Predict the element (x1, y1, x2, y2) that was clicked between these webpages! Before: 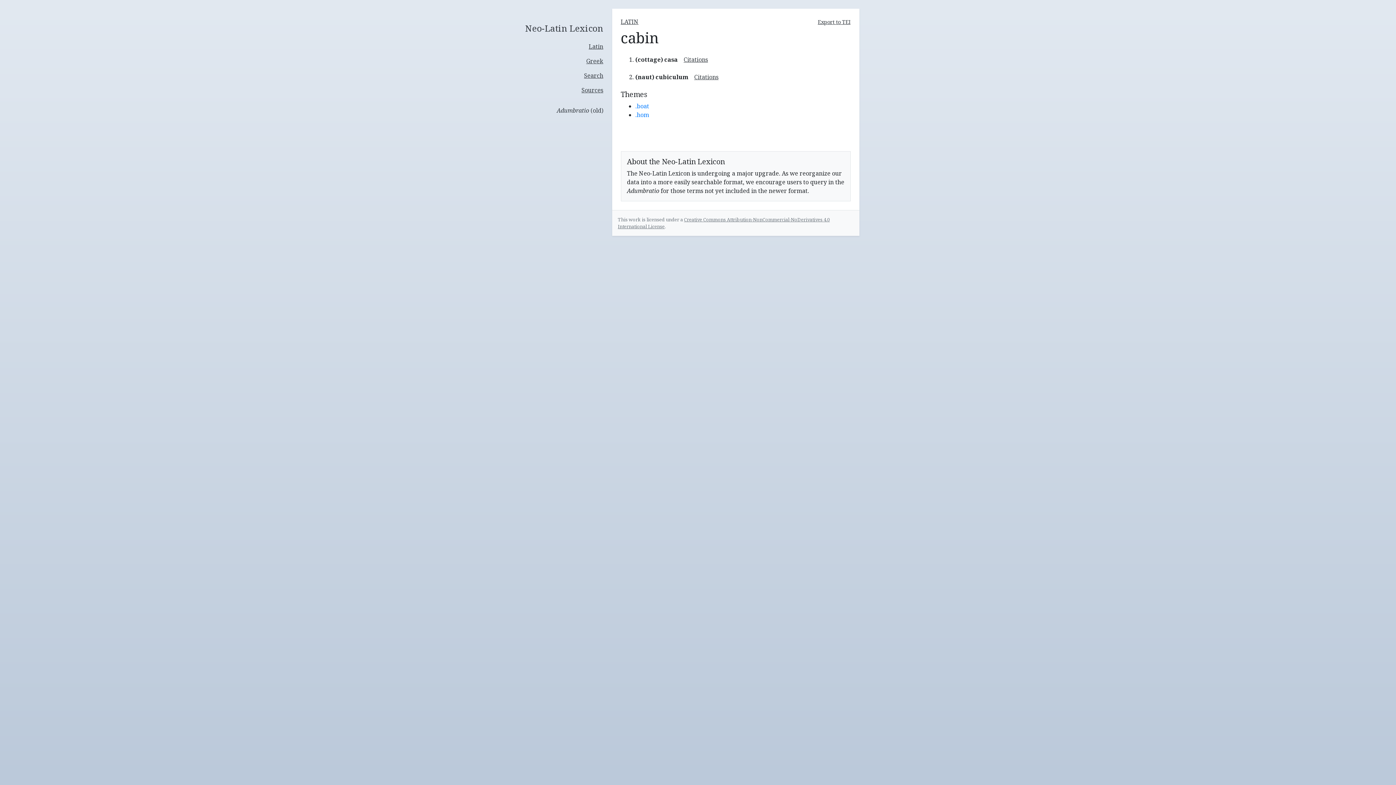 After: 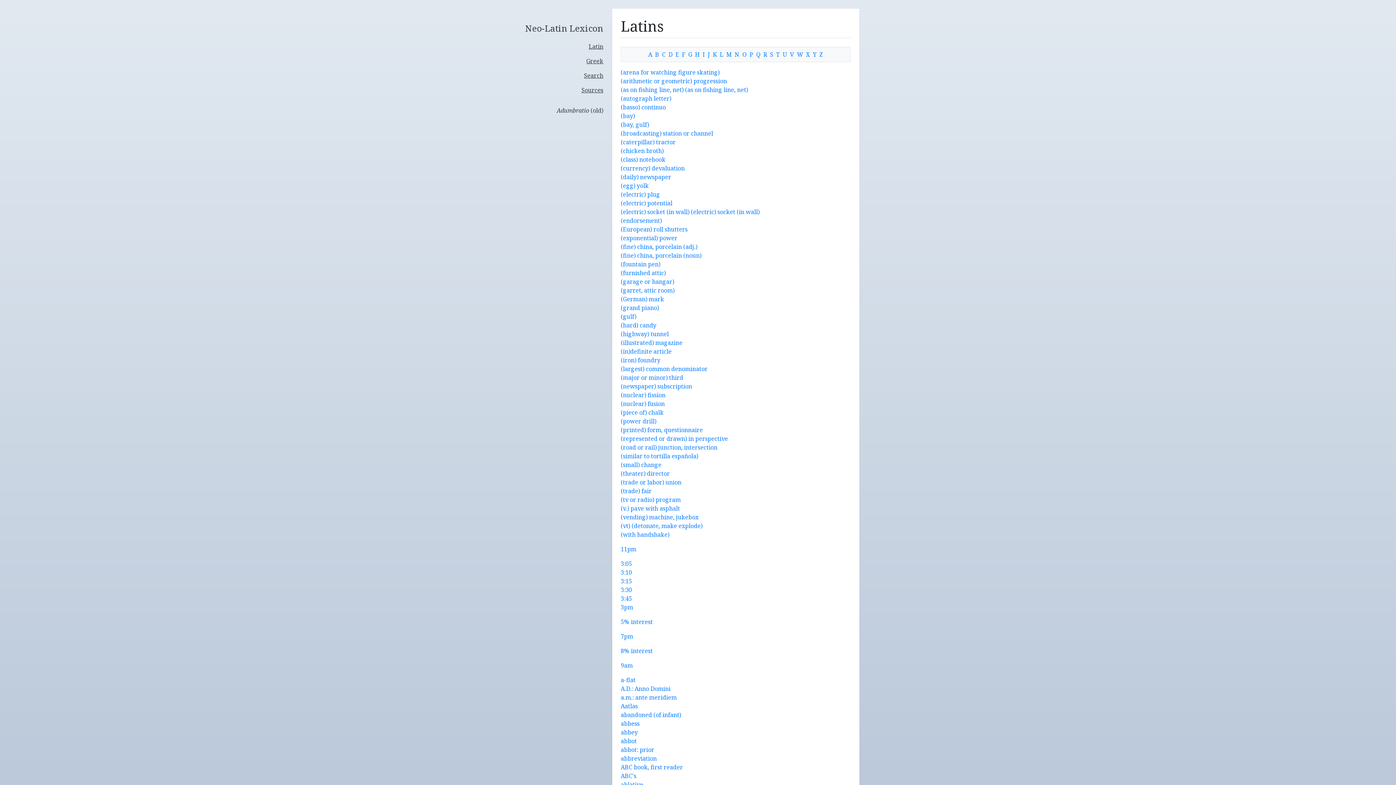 Action: label: Latin bbox: (519, 39, 609, 53)